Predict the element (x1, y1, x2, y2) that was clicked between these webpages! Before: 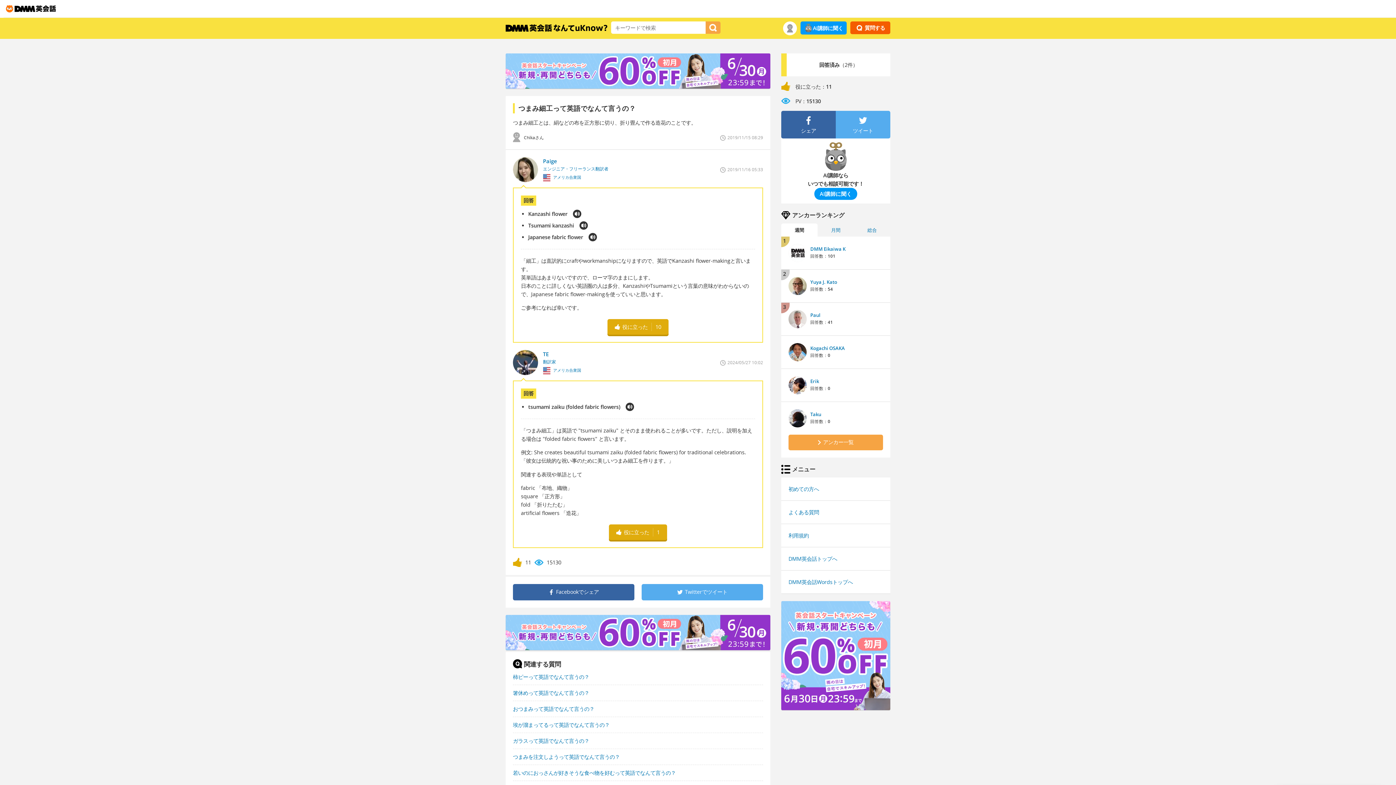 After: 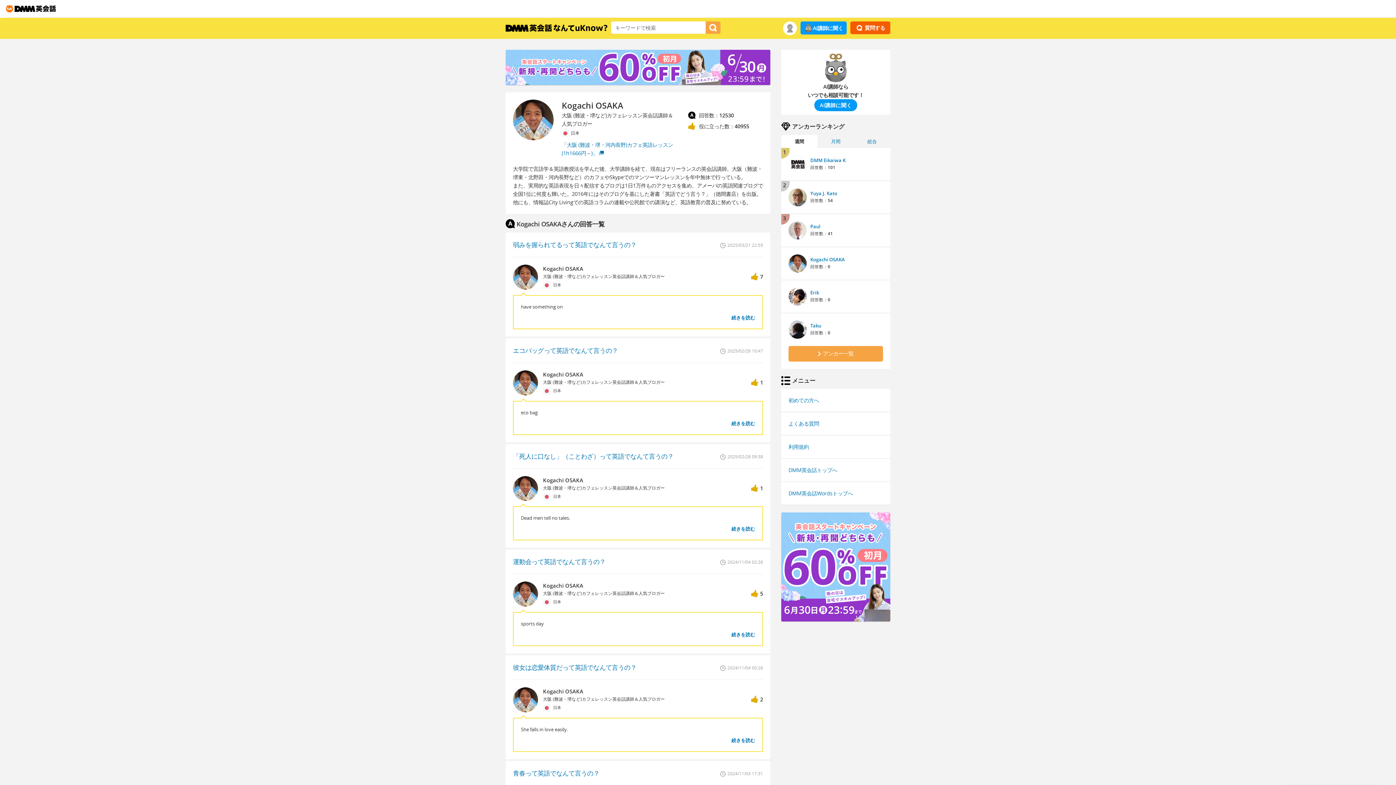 Action: bbox: (810, 344, 845, 351) label: Kogachi OSAKA